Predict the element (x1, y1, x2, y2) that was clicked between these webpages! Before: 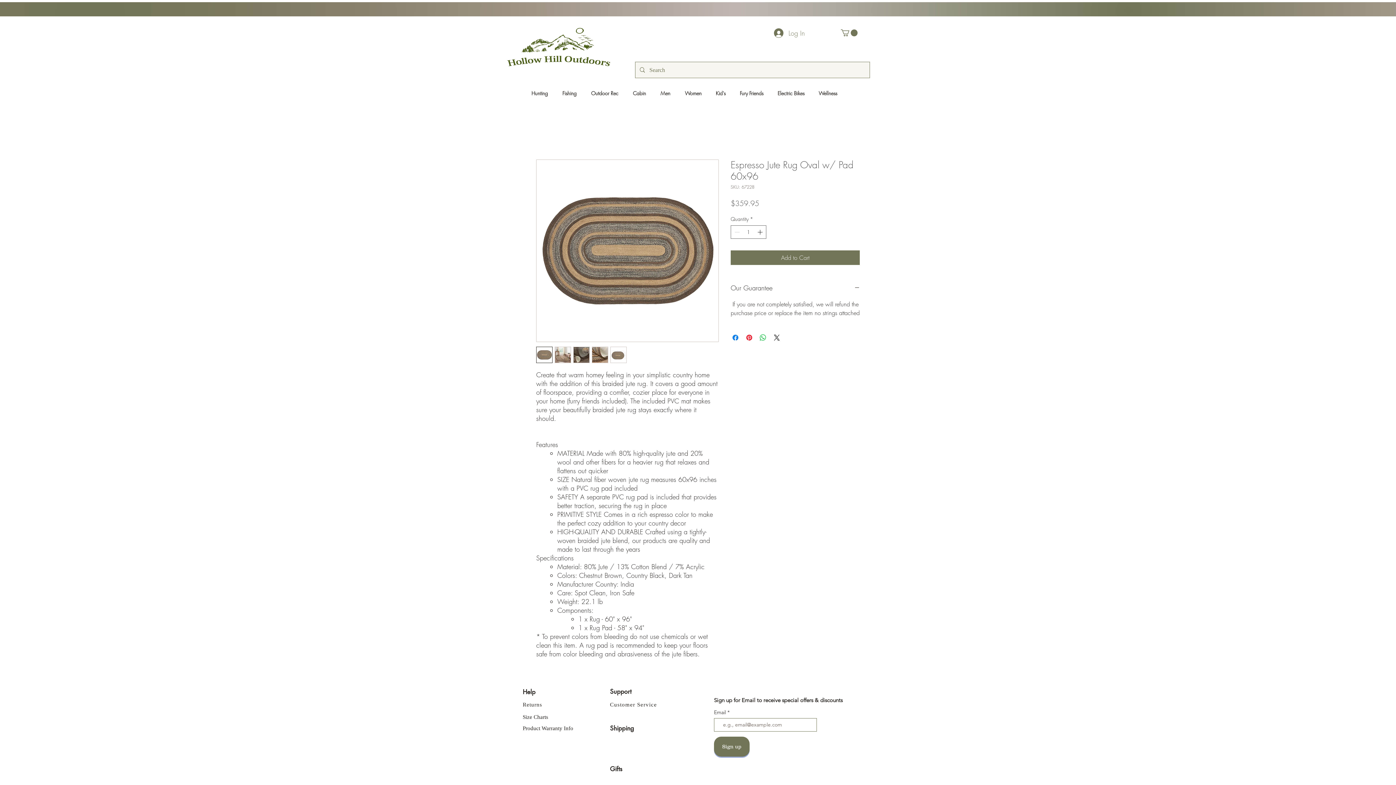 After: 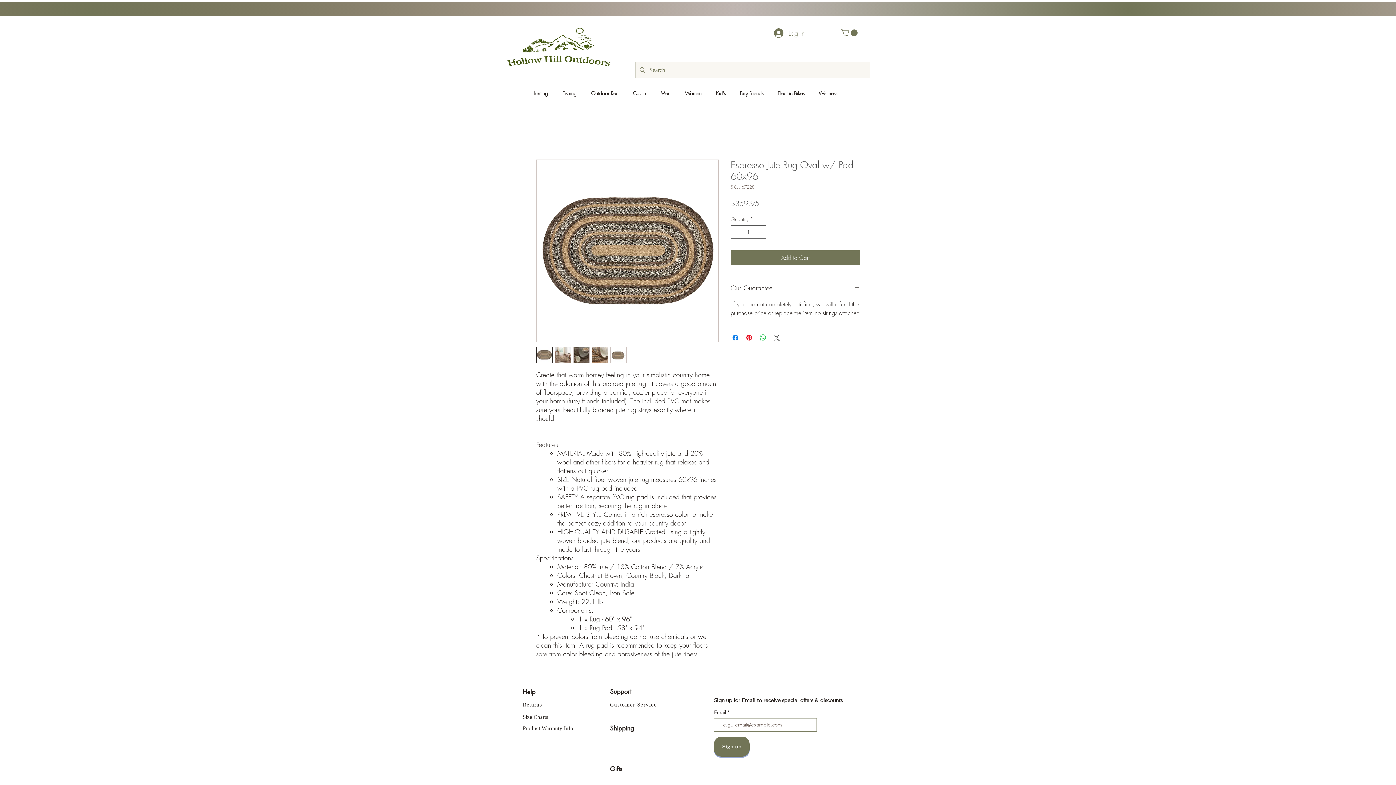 Action: bbox: (772, 333, 781, 342) label: Share on X